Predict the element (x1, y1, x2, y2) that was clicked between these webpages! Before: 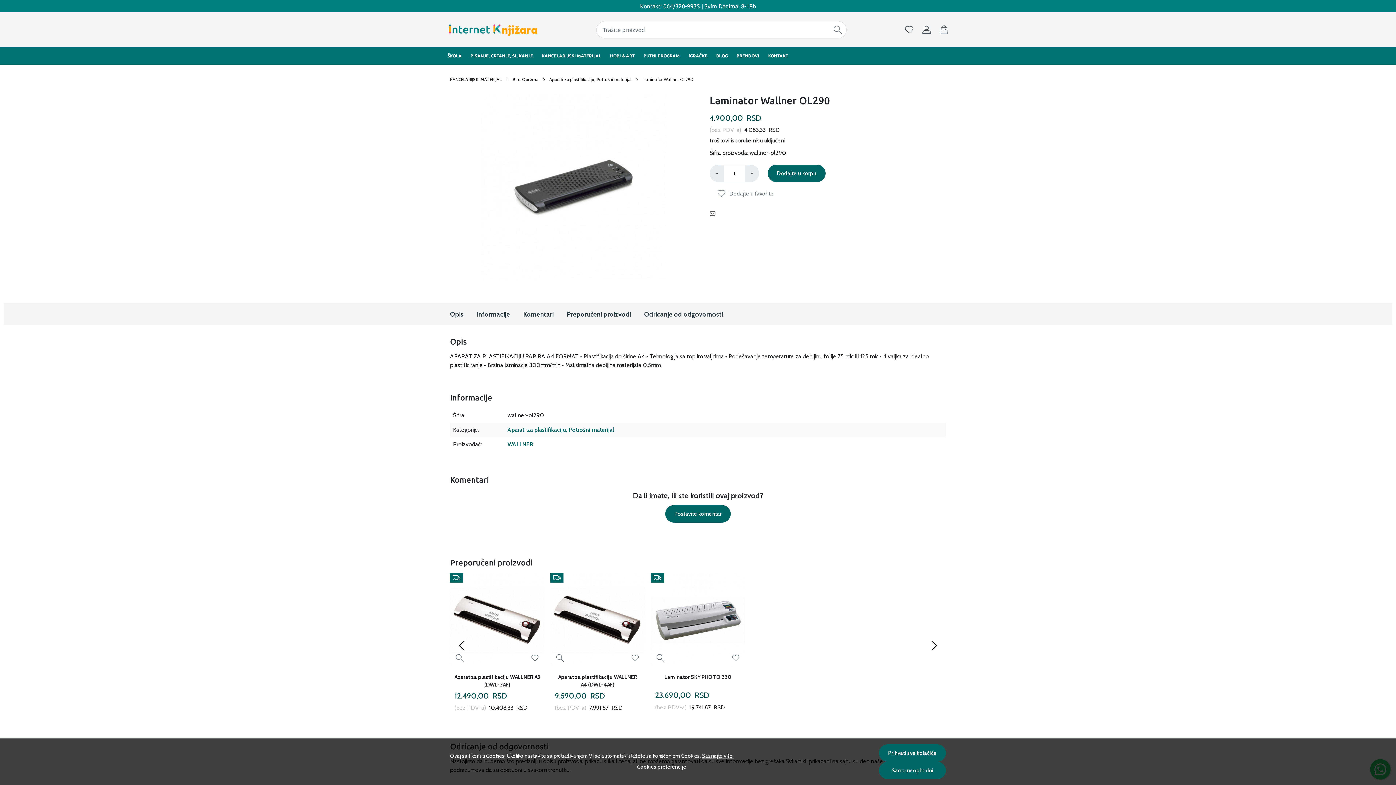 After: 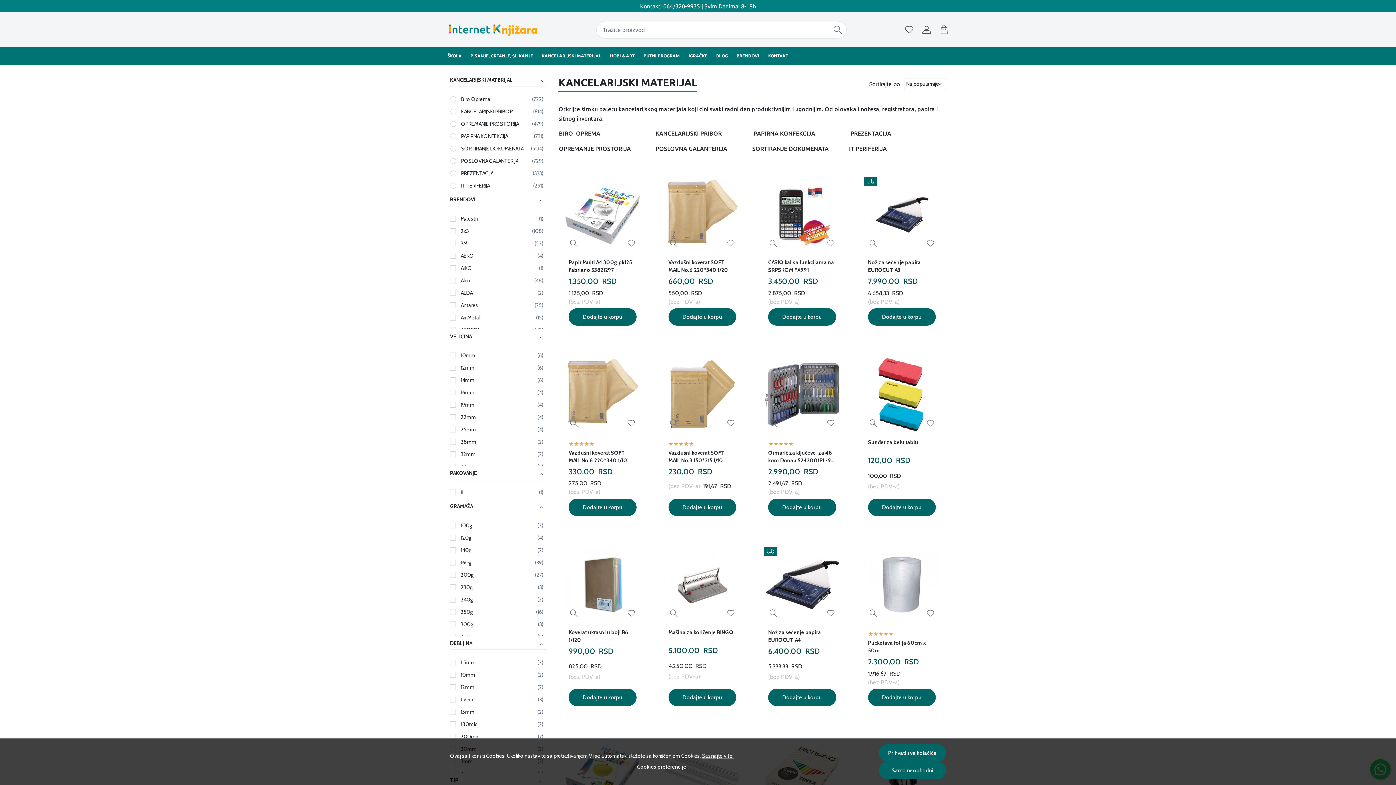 Action: bbox: (450, 76, 501, 82) label: KANCELARIJSKI MATERIJAL